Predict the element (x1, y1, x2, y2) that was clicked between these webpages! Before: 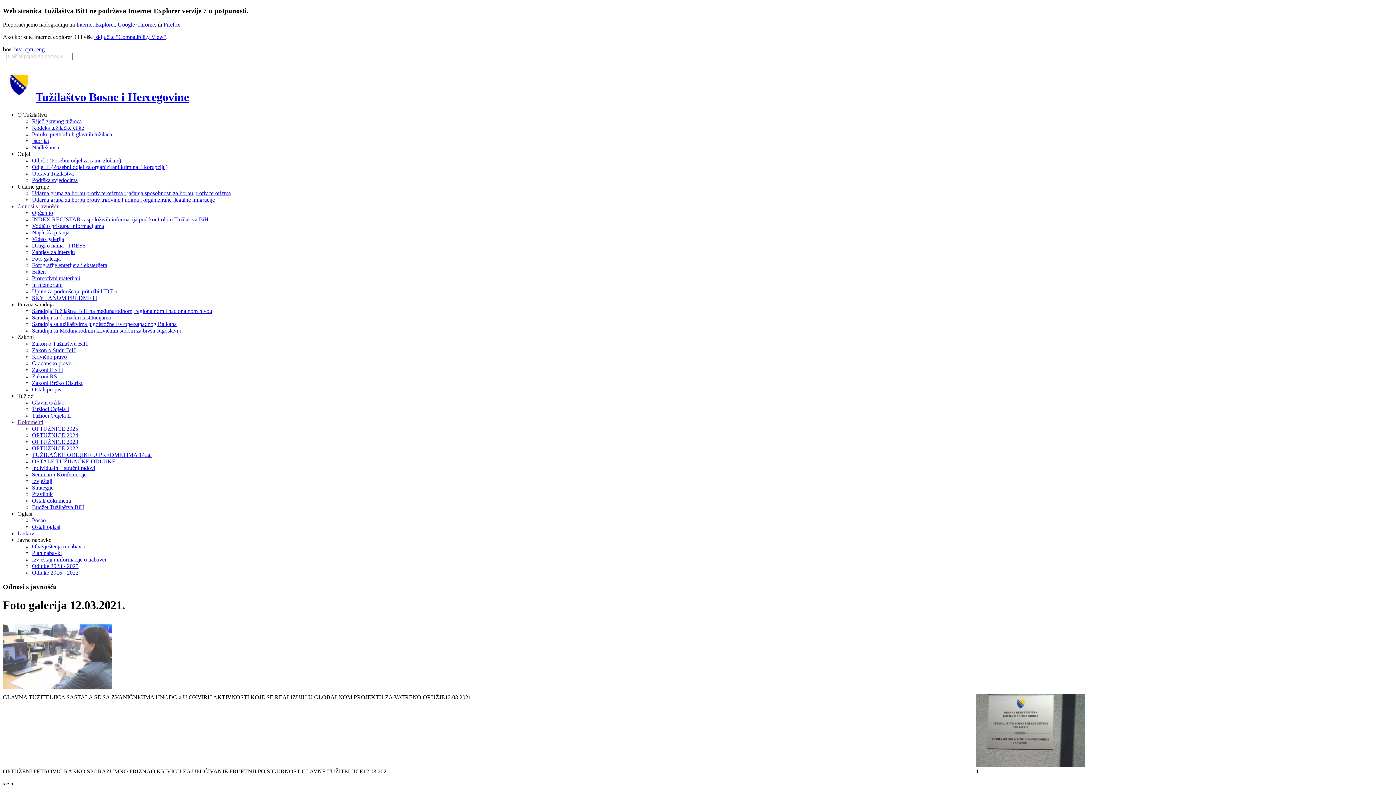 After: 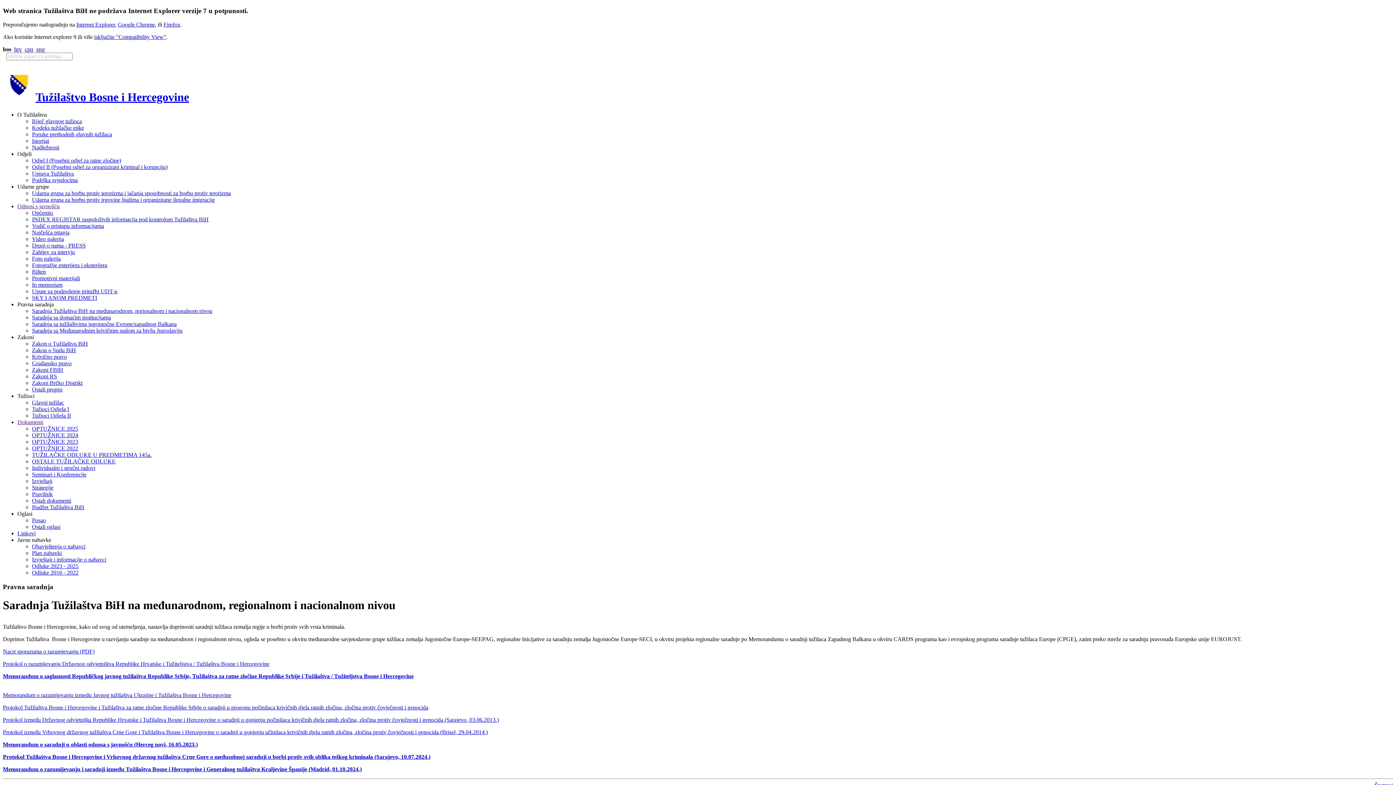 Action: label: Saradnja Tužilaštva BiH na međunarodnom, regionalnom i nacionalnom nivou bbox: (32, 308, 212, 314)